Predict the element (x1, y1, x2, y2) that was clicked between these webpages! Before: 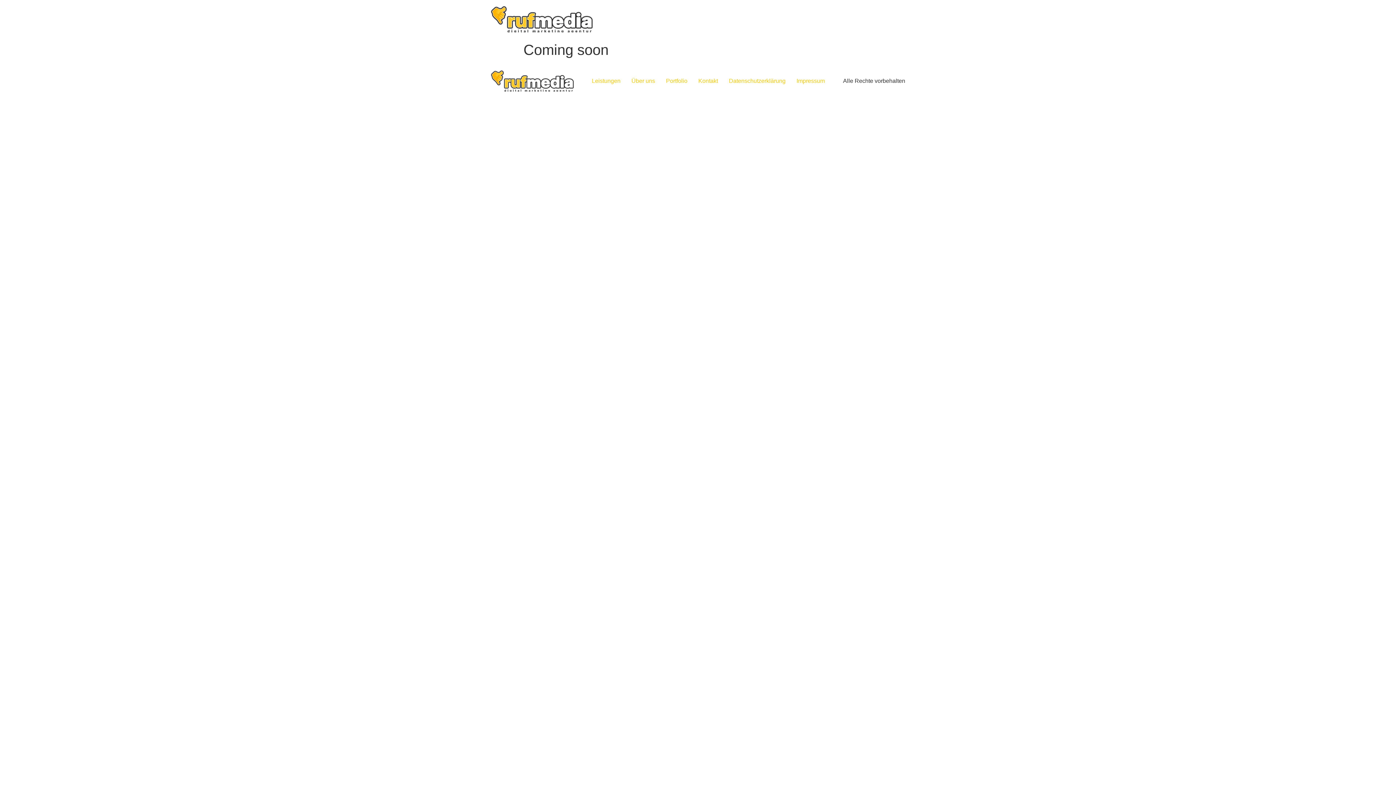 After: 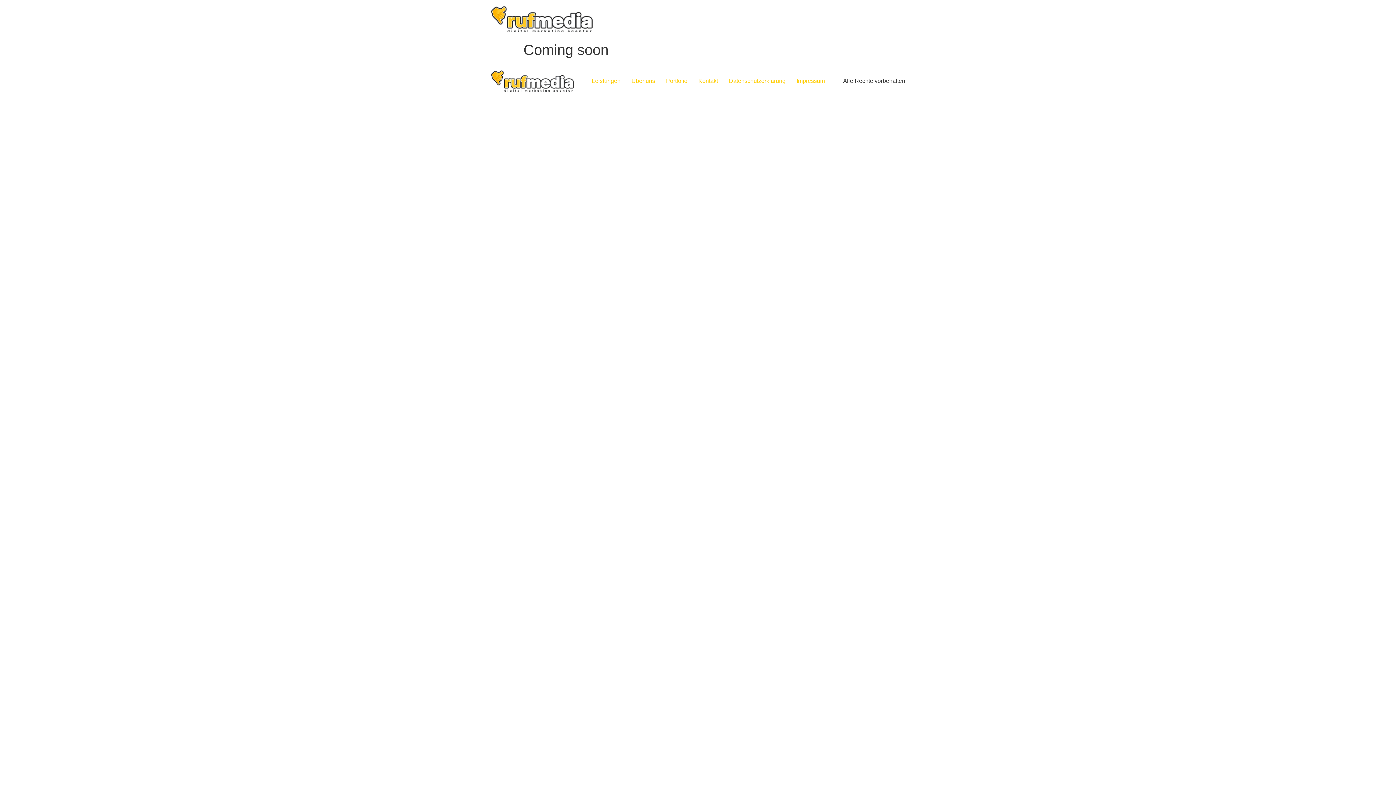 Action: bbox: (693, 74, 723, 87) label: Kontakt